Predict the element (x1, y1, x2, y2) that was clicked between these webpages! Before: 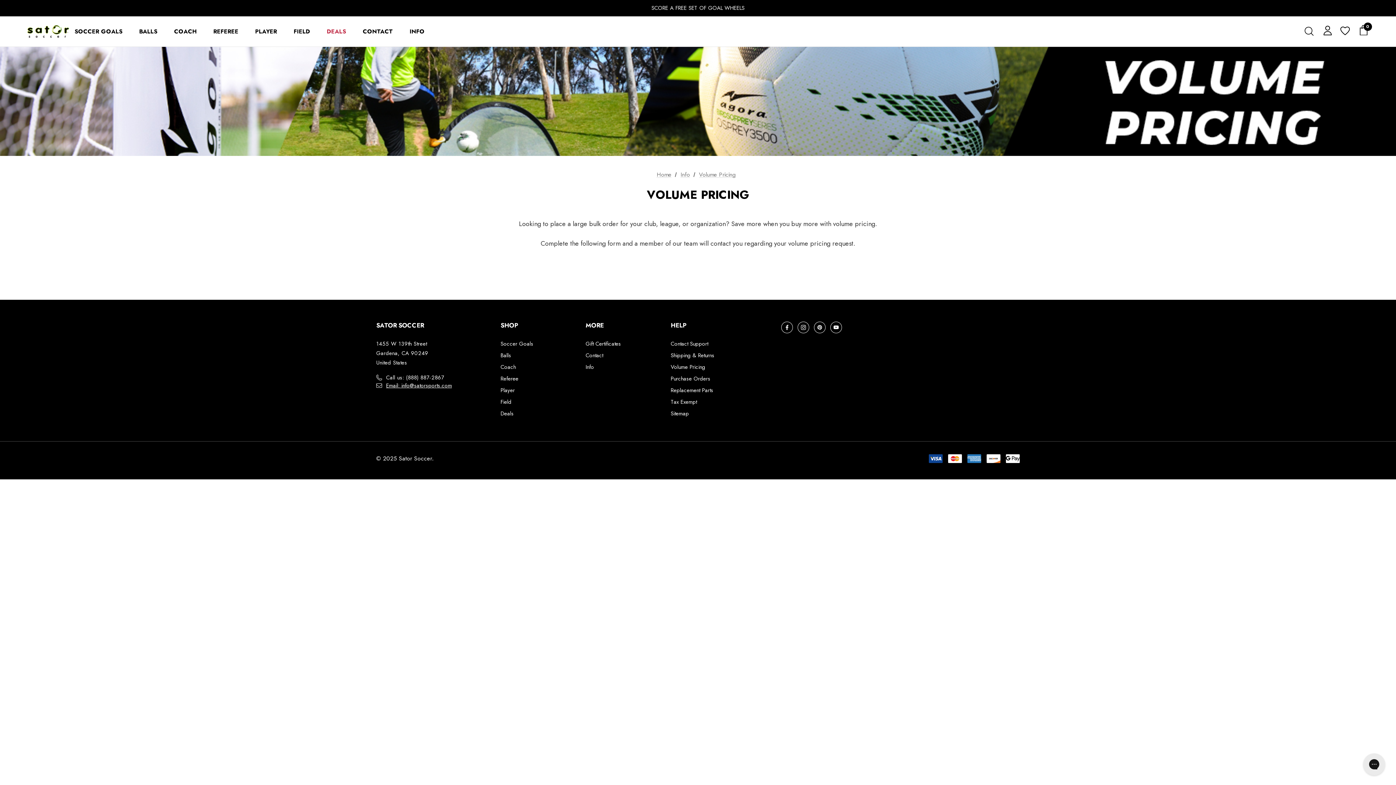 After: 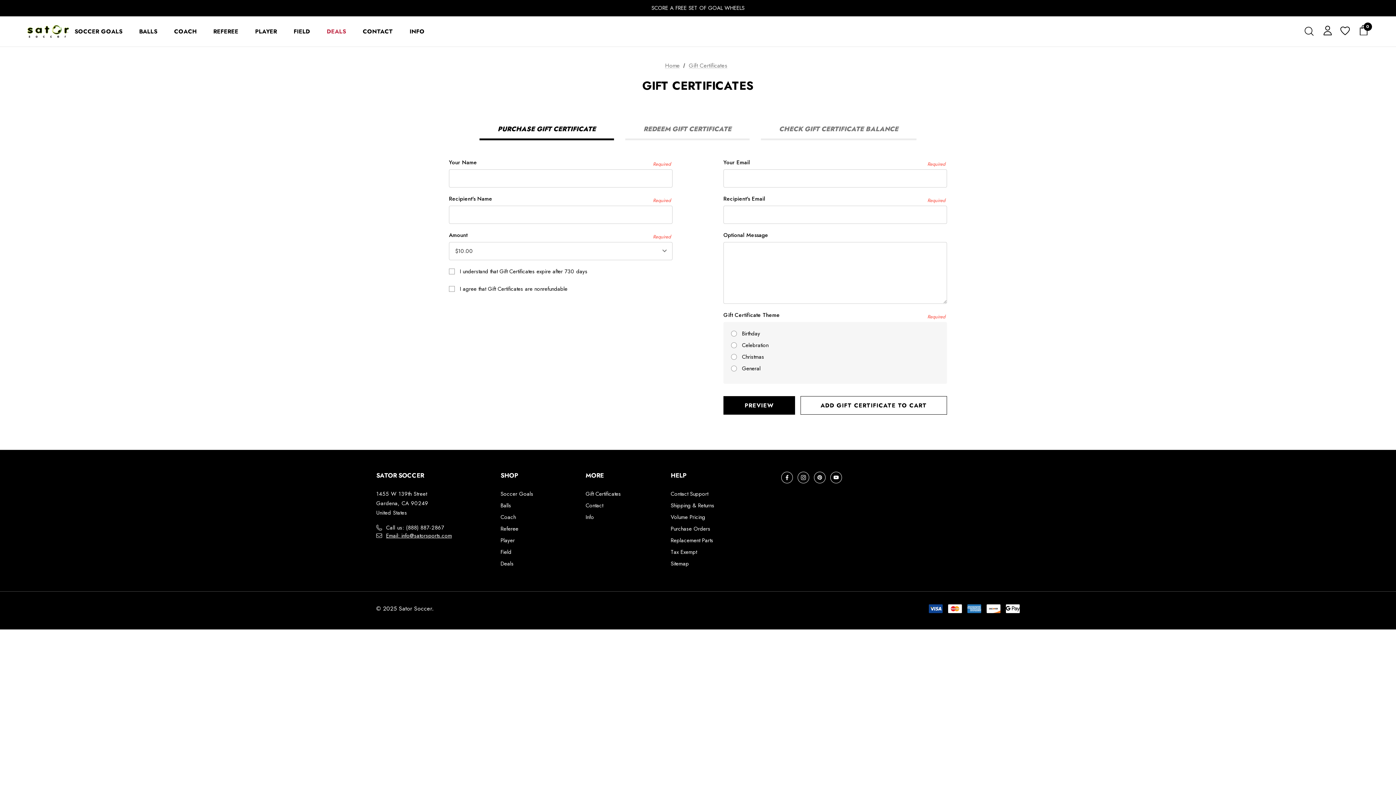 Action: label: Gift Certificates bbox: (585, 338, 621, 349)